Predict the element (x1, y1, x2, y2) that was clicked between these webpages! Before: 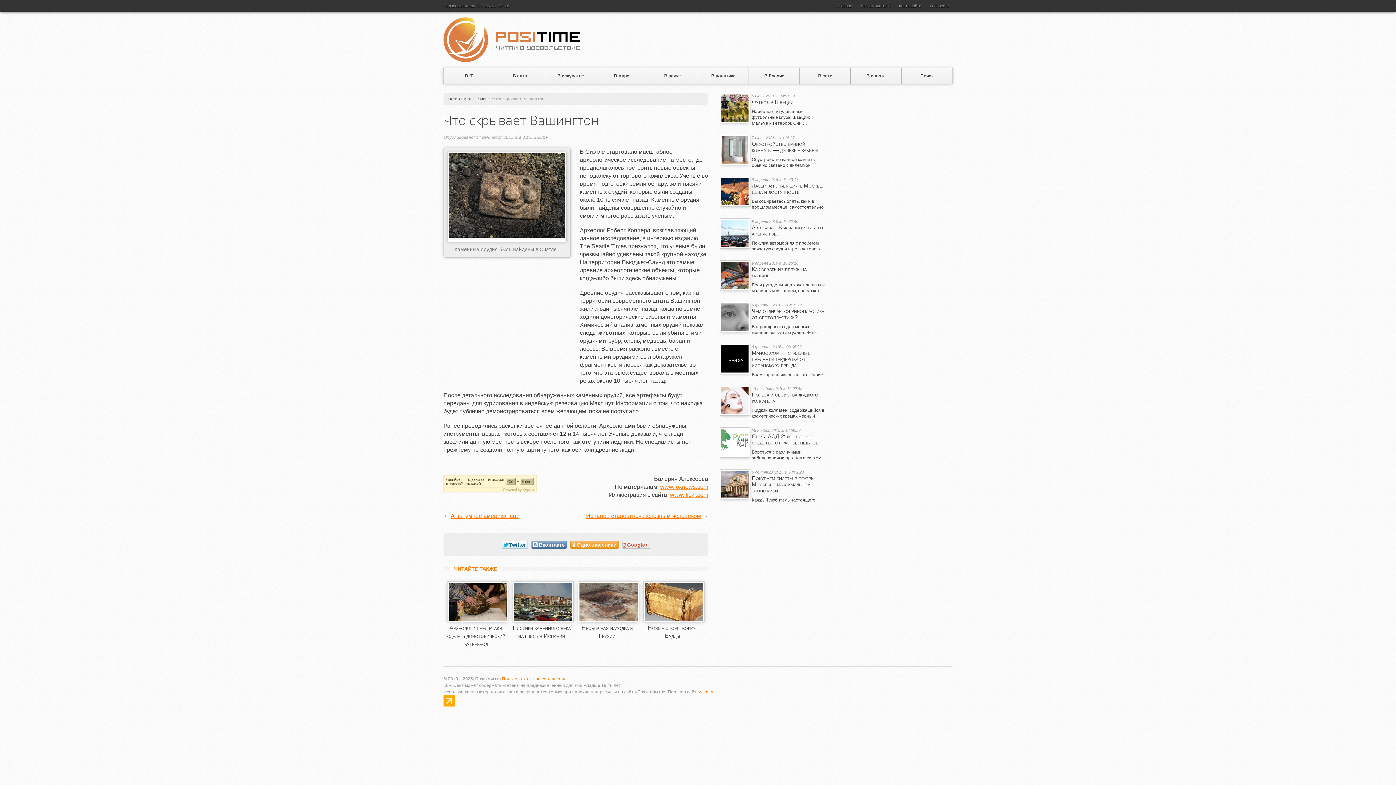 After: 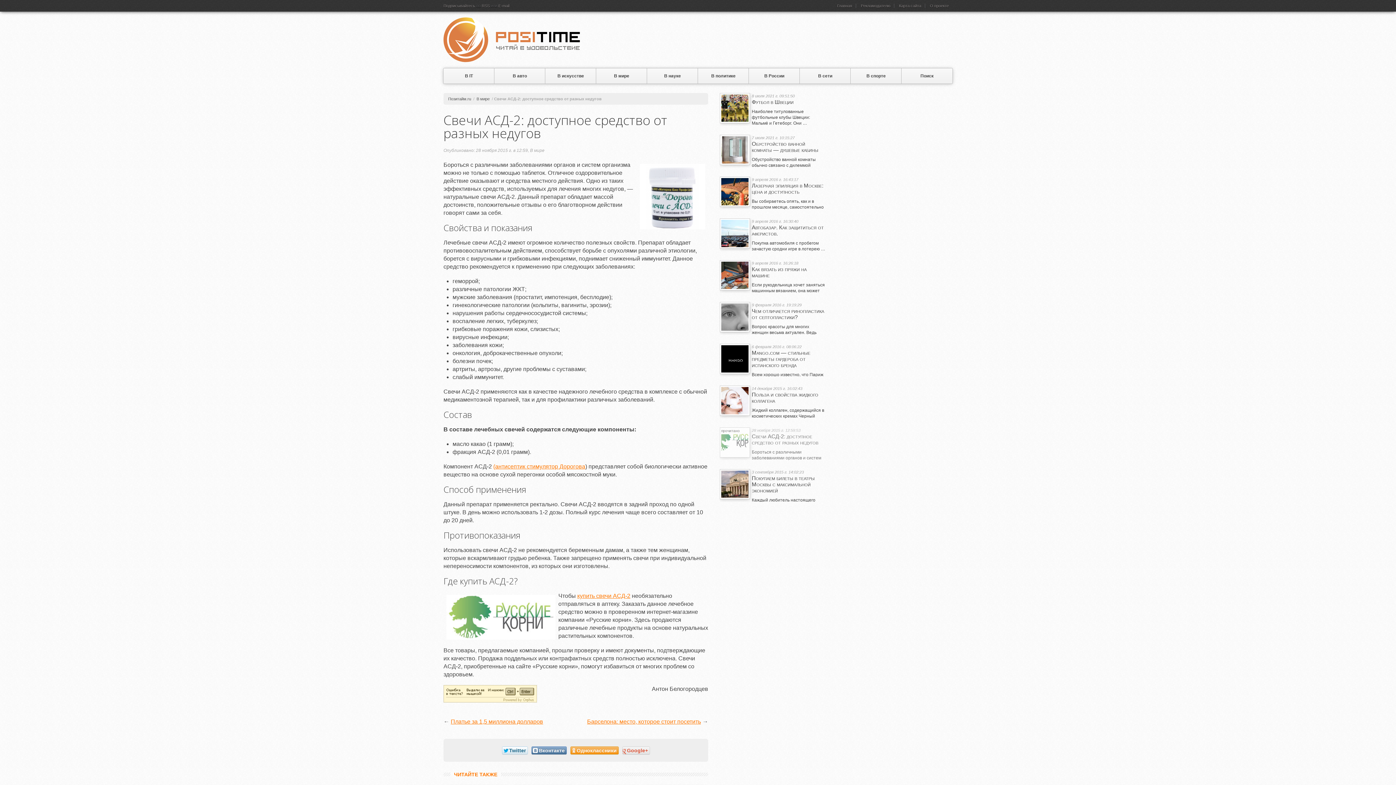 Action: bbox: (720, 427, 829, 466) label: 28 ноября 2015 г. 12:59:53
Свечи АСД-2: доступное средство от разных недугов

Бороться с различными заболеваниями органов и систем организма можно …